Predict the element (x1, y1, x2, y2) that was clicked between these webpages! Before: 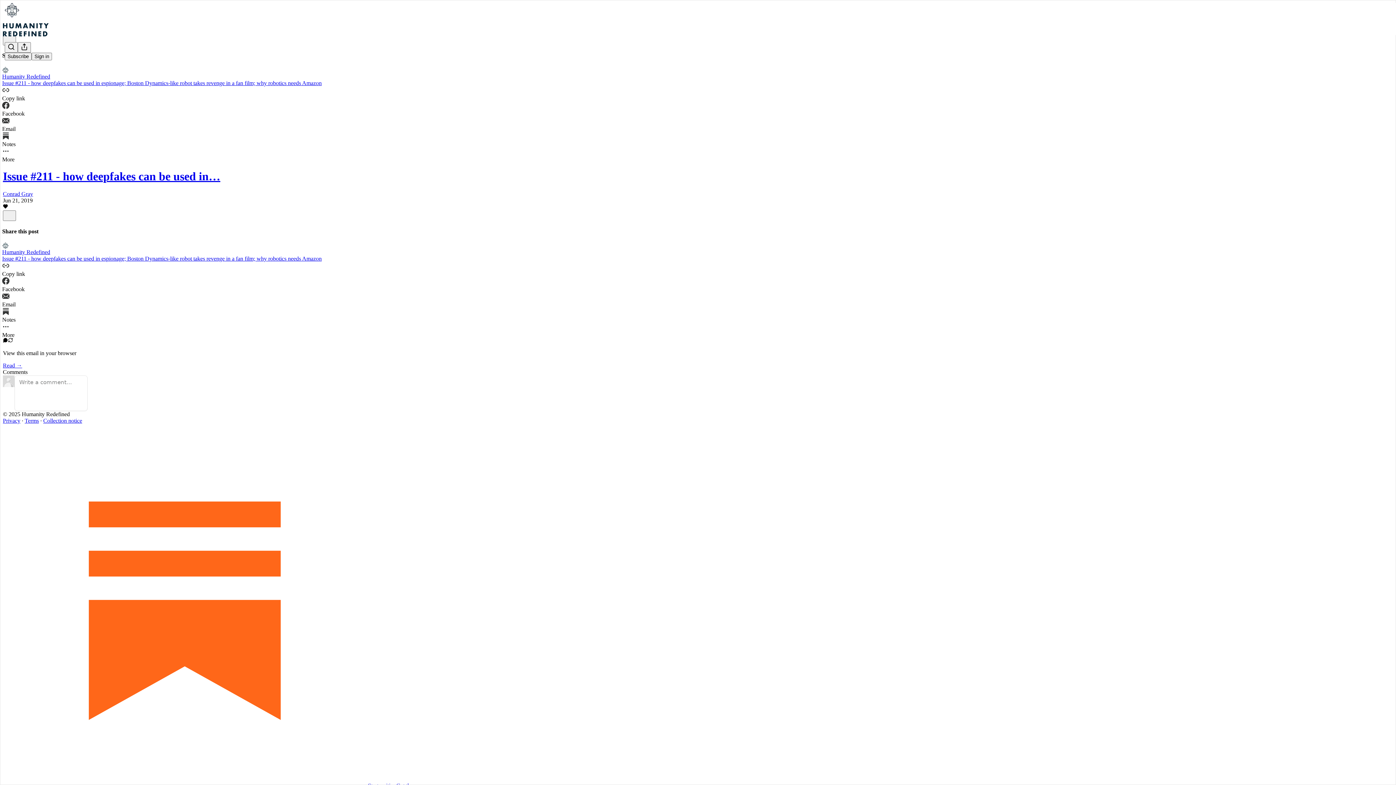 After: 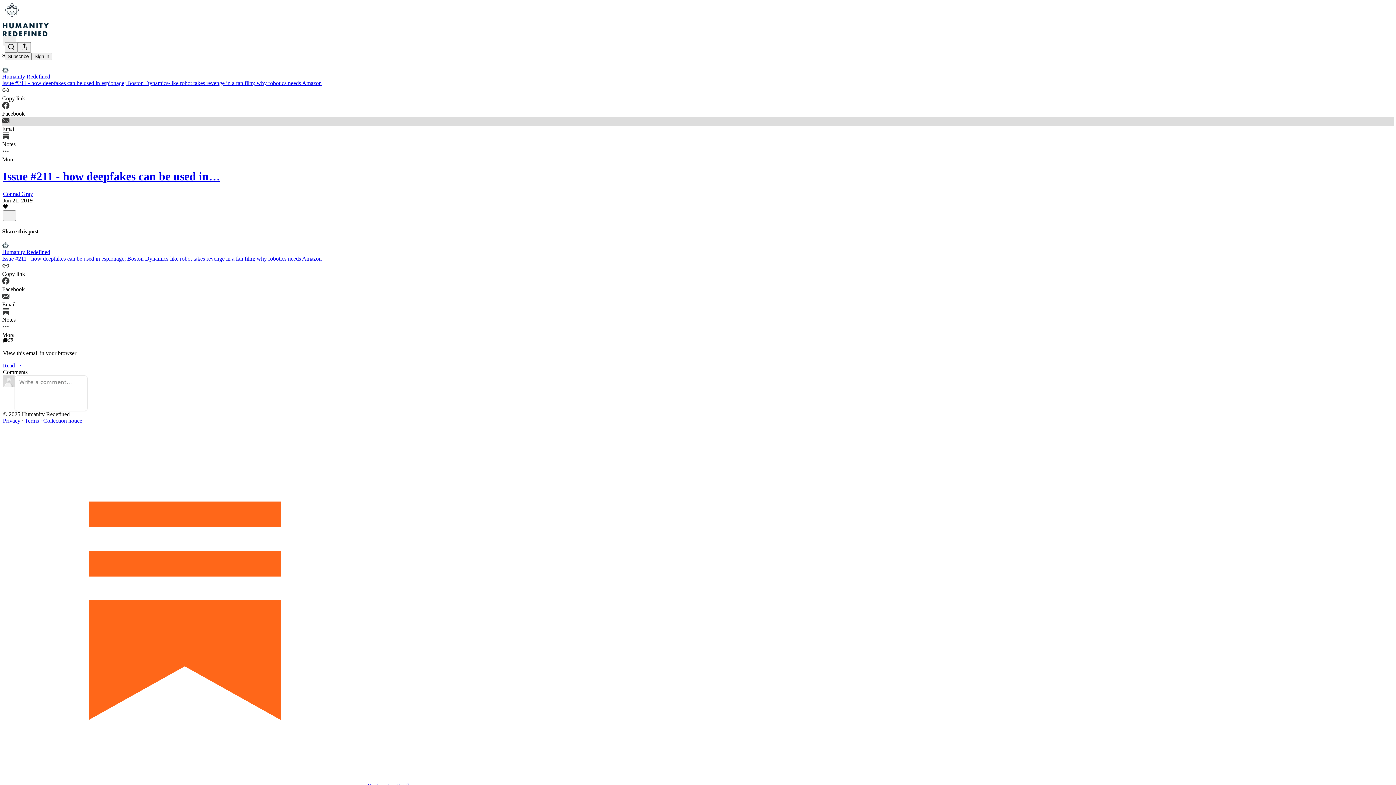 Action: label: Email bbox: (2, 116, 1394, 132)